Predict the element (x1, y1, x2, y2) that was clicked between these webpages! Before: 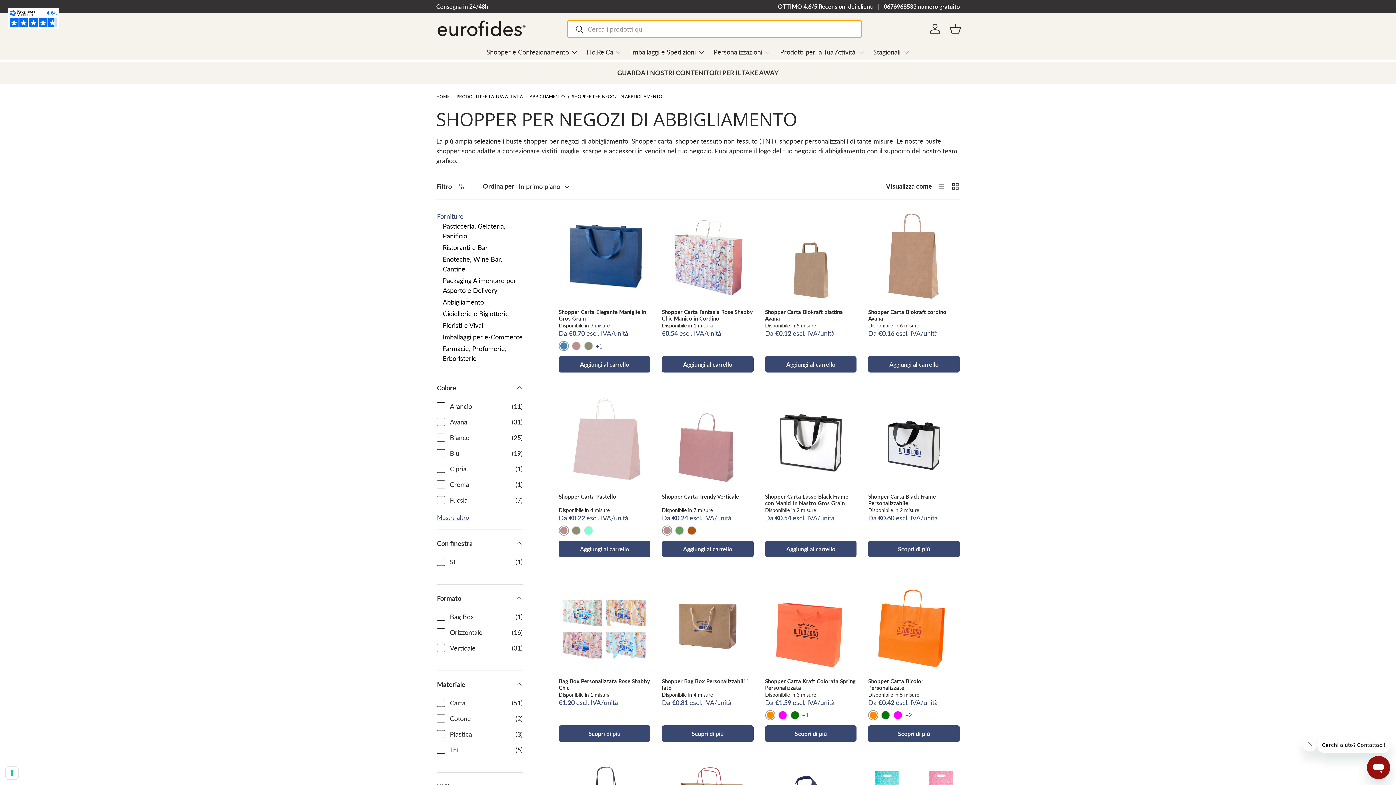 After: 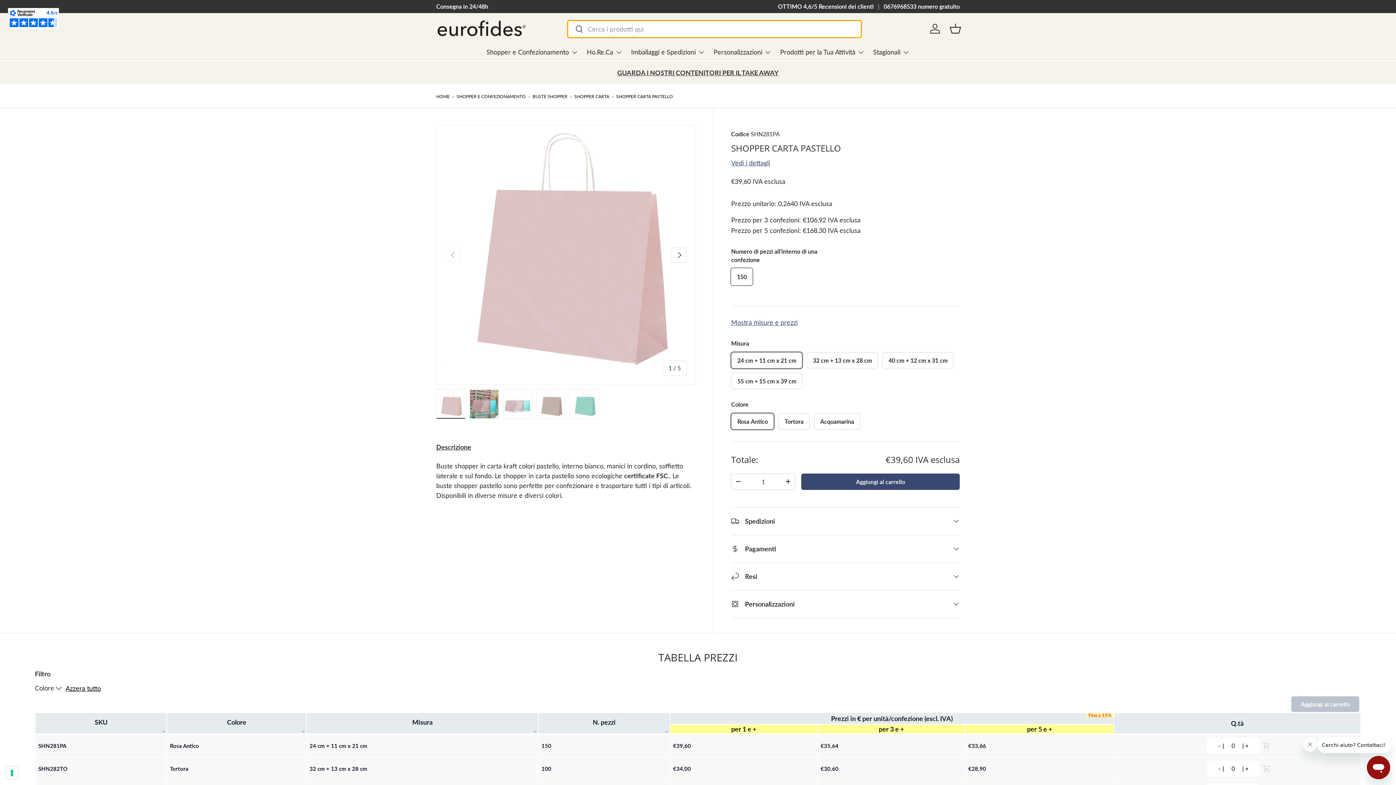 Action: label: Shopper Carta Pastello bbox: (558, 493, 616, 500)